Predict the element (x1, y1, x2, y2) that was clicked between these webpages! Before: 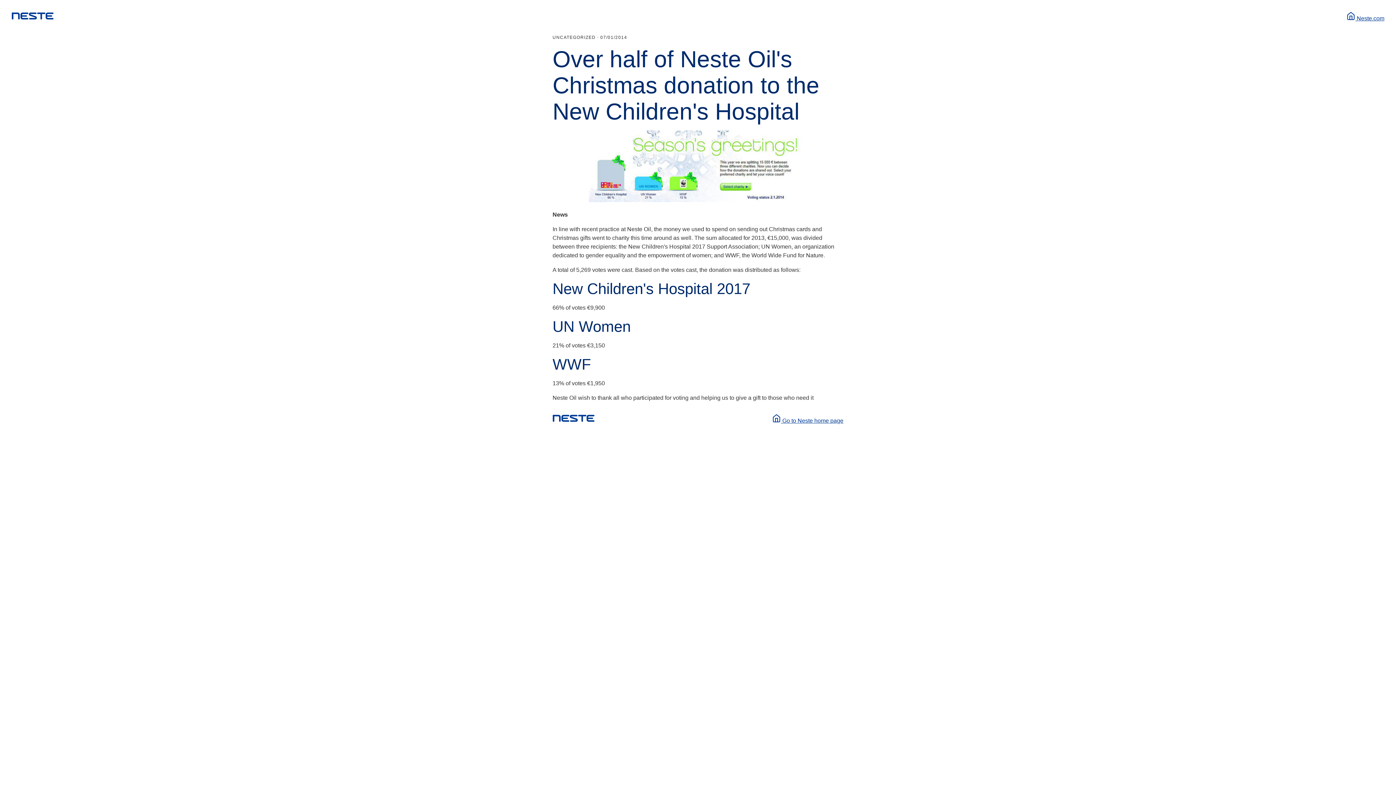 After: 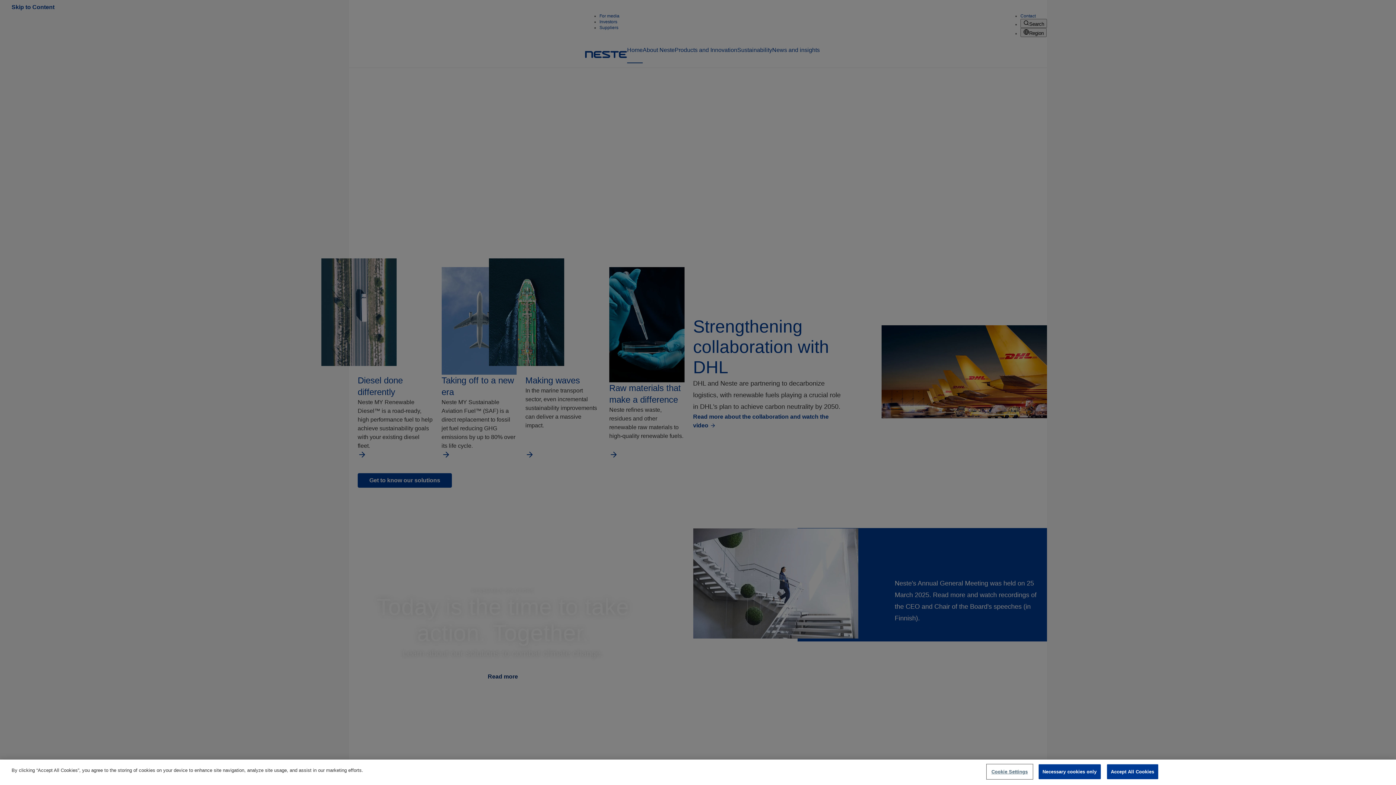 Action: bbox: (552, 414, 594, 424)